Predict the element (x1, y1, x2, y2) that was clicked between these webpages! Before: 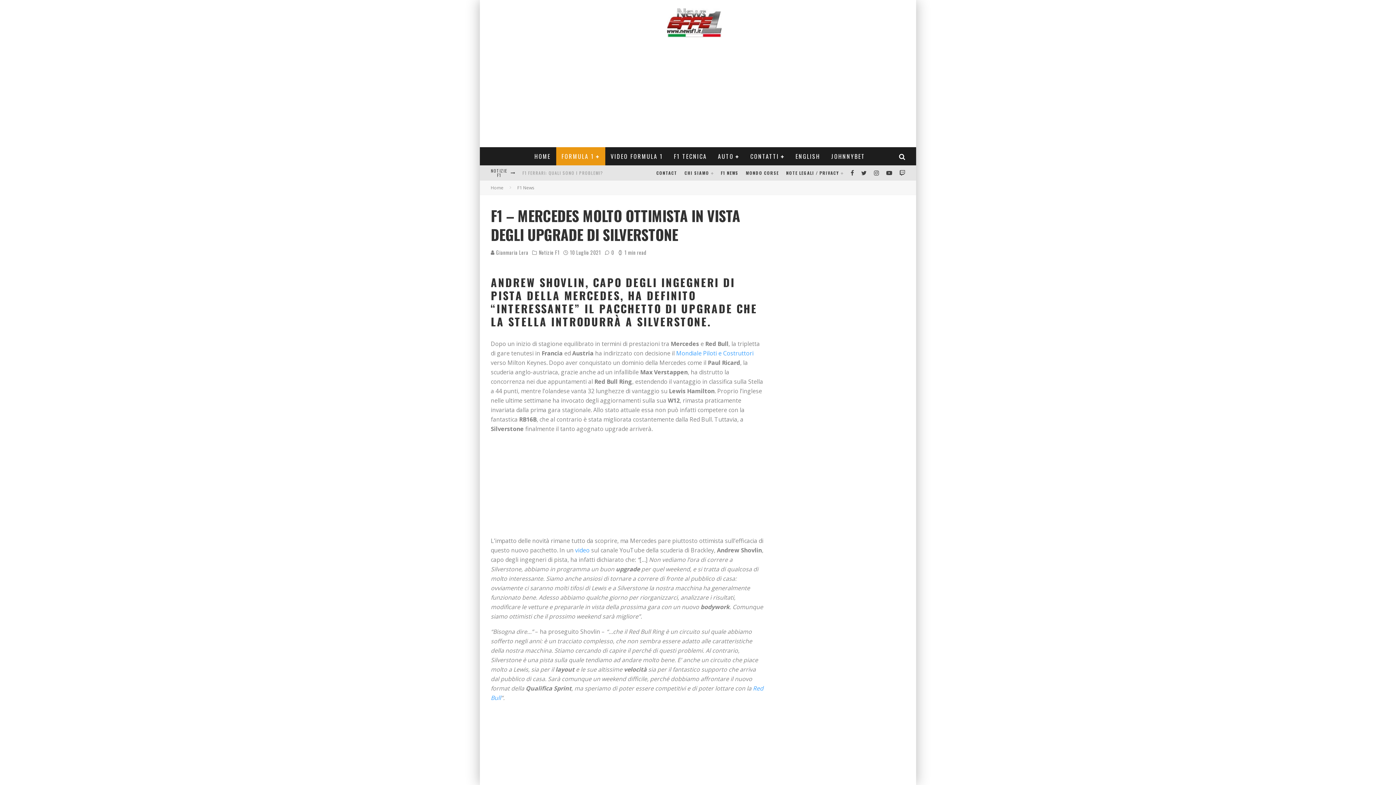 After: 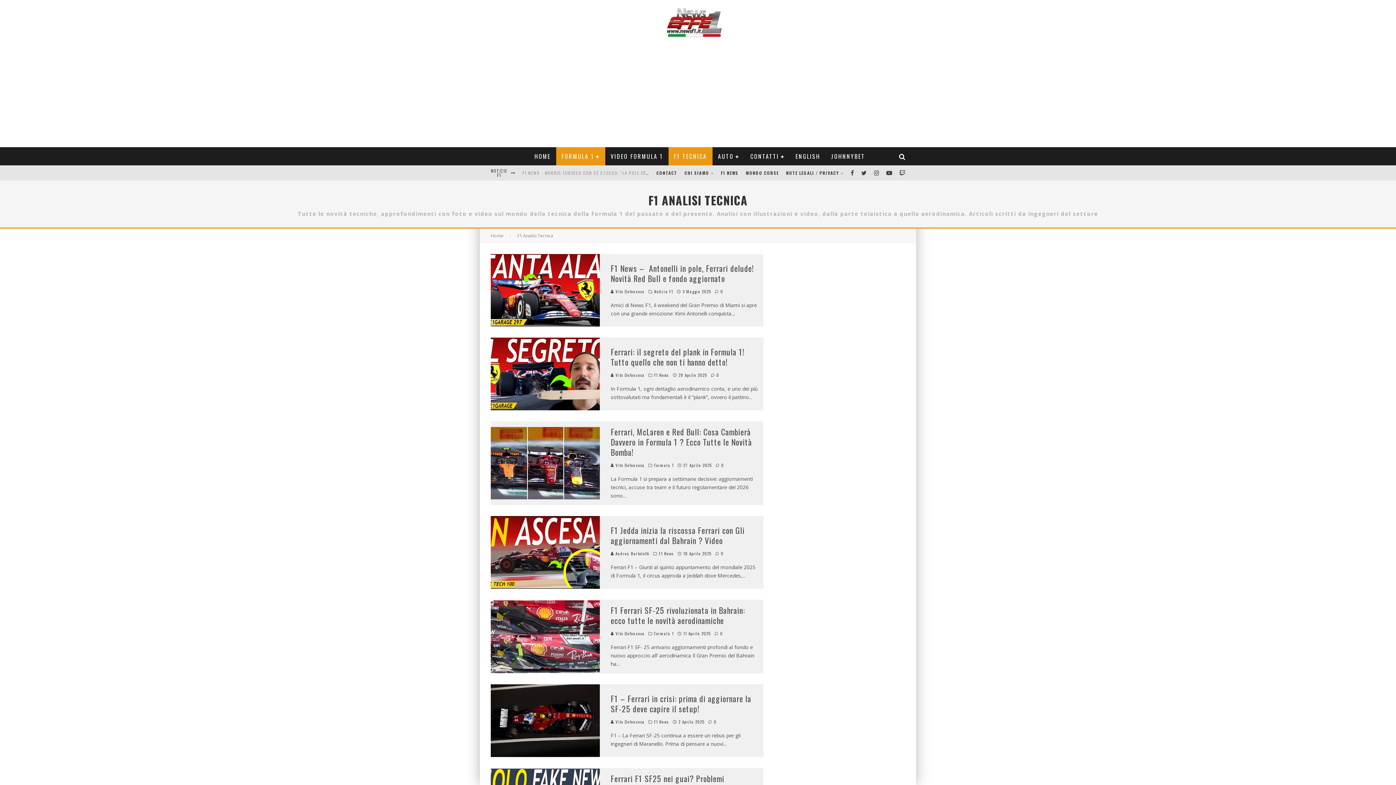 Action: bbox: (668, 147, 712, 165) label: F1 TECNICA